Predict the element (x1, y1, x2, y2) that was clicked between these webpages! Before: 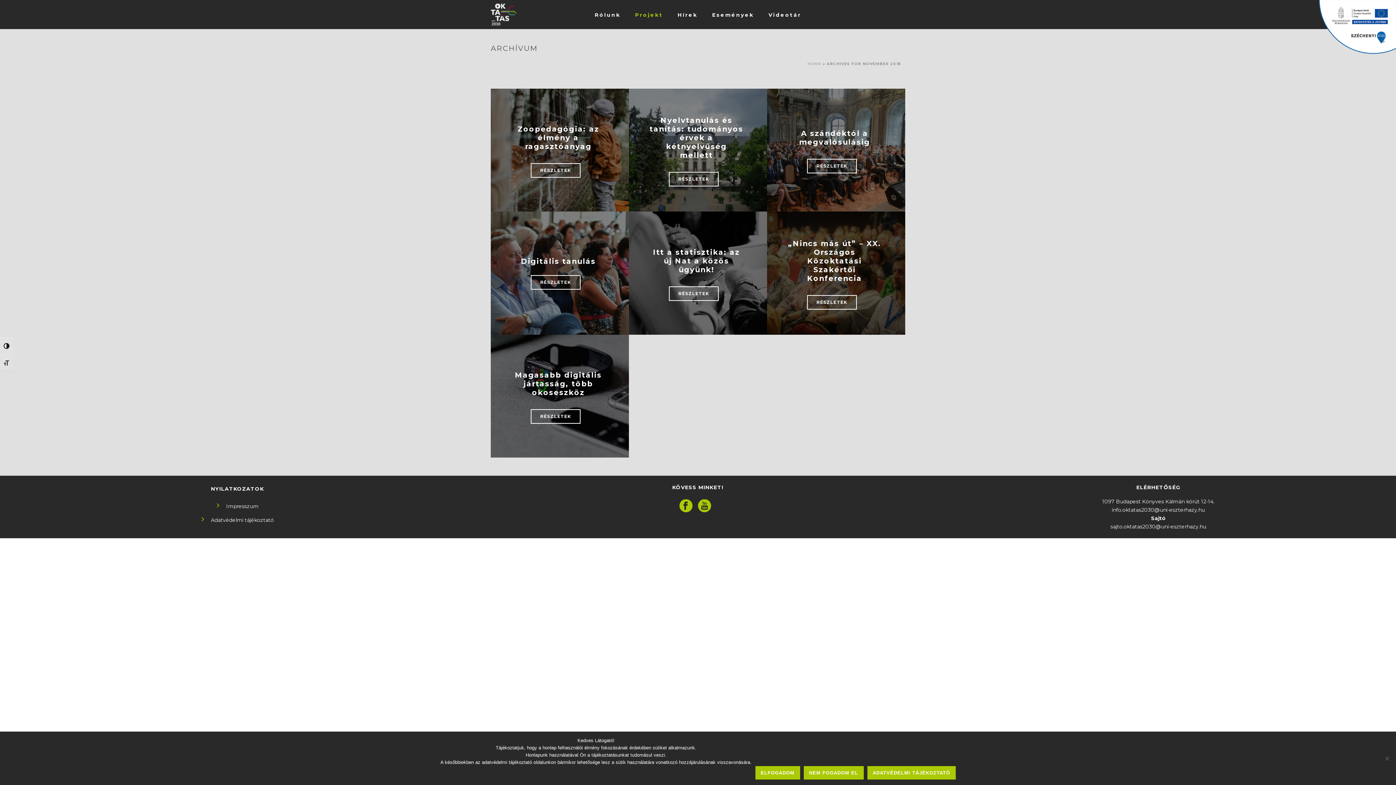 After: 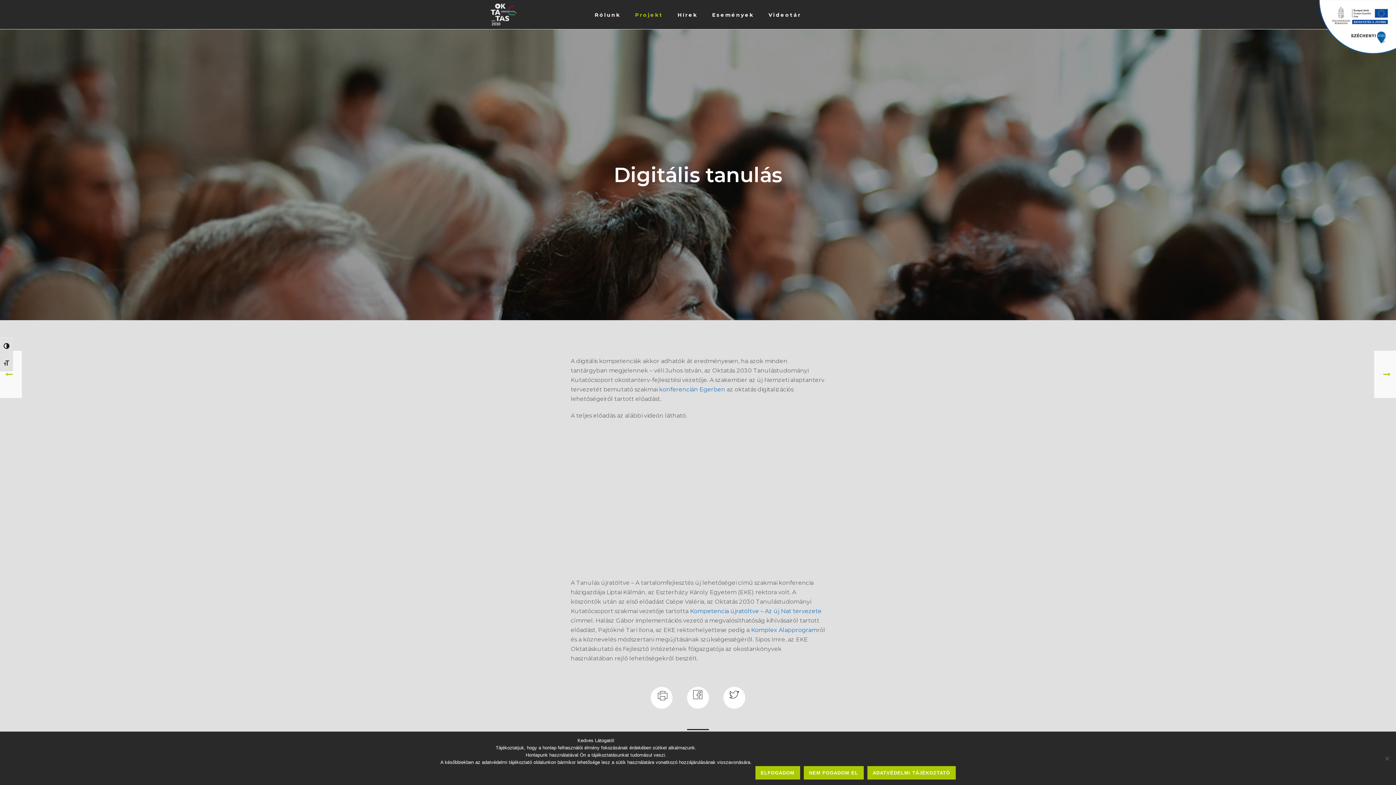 Action: bbox: (530, 275, 580, 289) label: RÉSZLETEK